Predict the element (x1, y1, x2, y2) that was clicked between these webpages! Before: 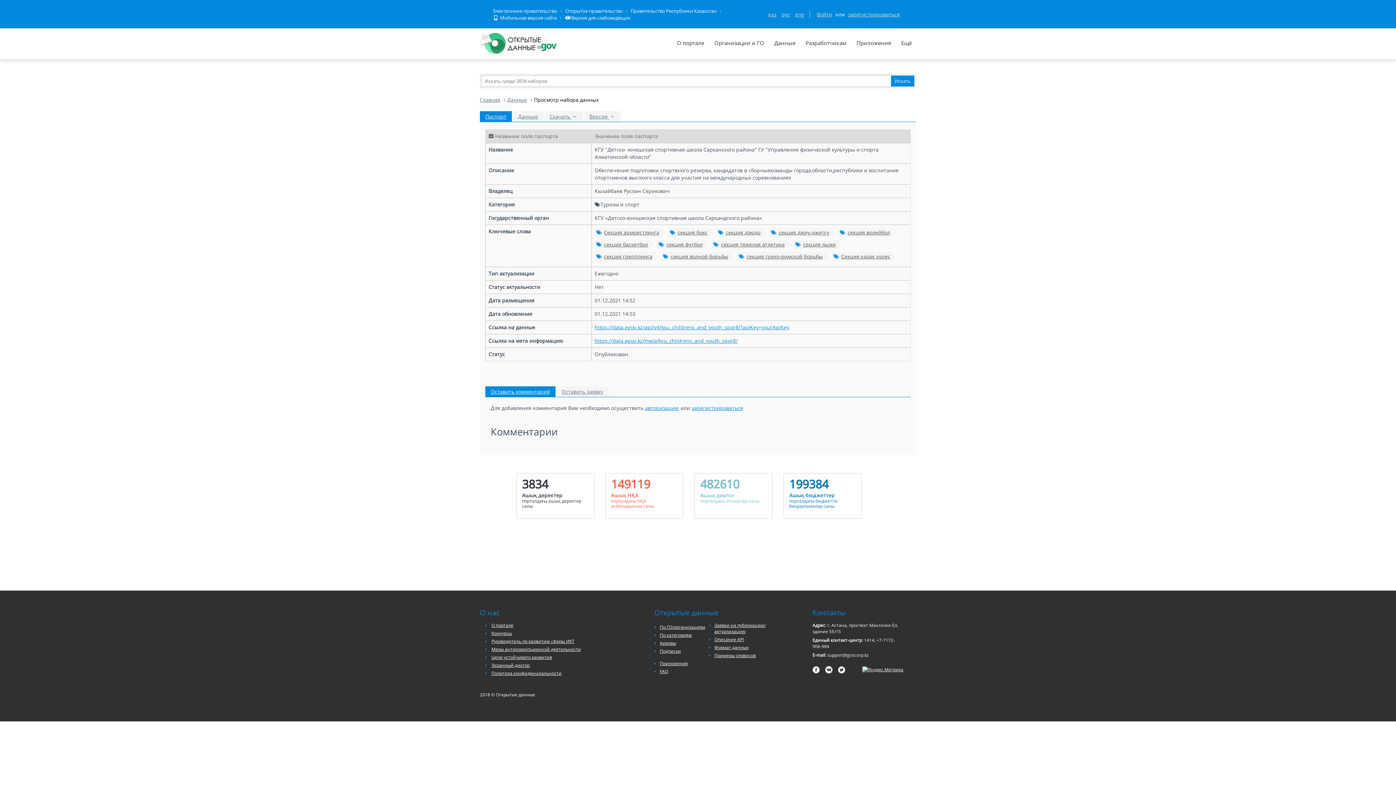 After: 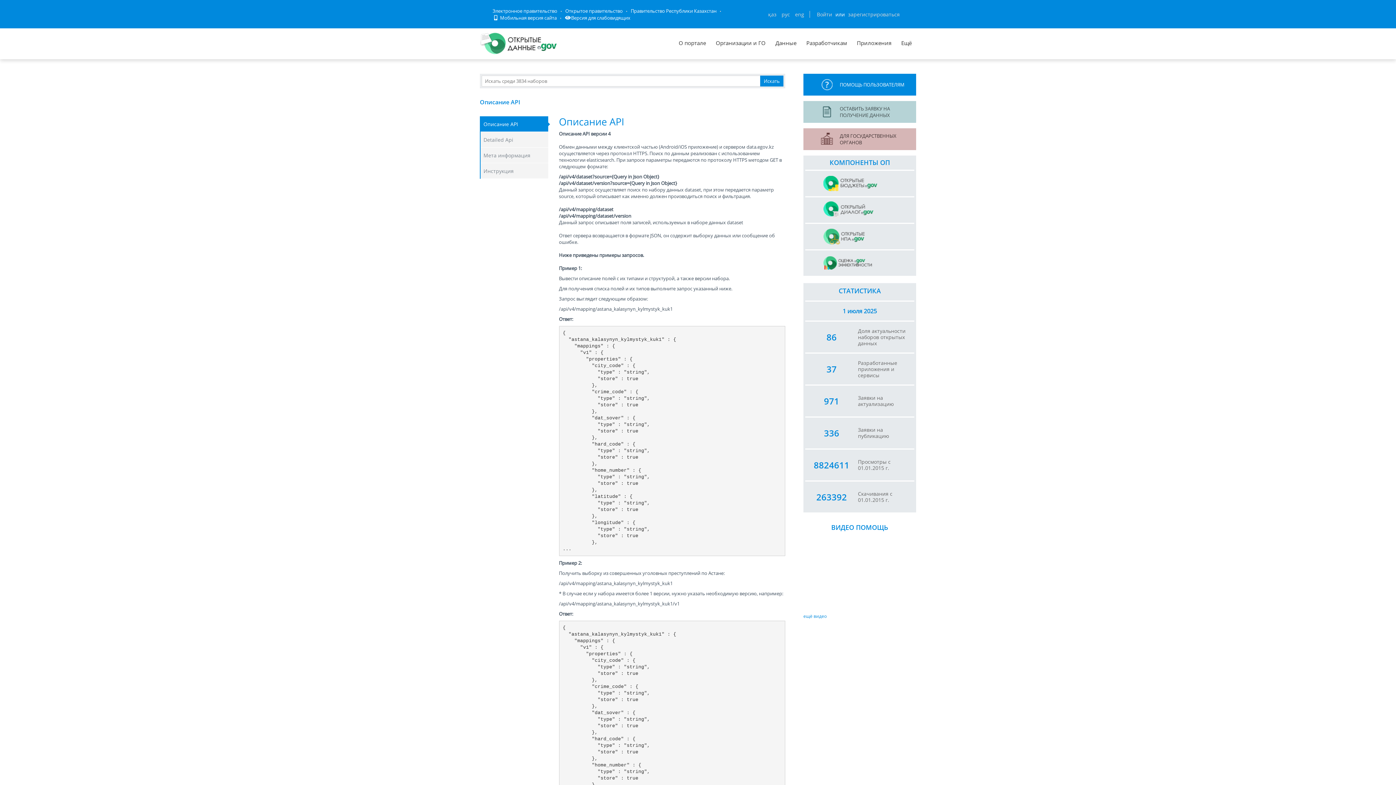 Action: bbox: (801, 28, 850, 57) label: Разработчикам